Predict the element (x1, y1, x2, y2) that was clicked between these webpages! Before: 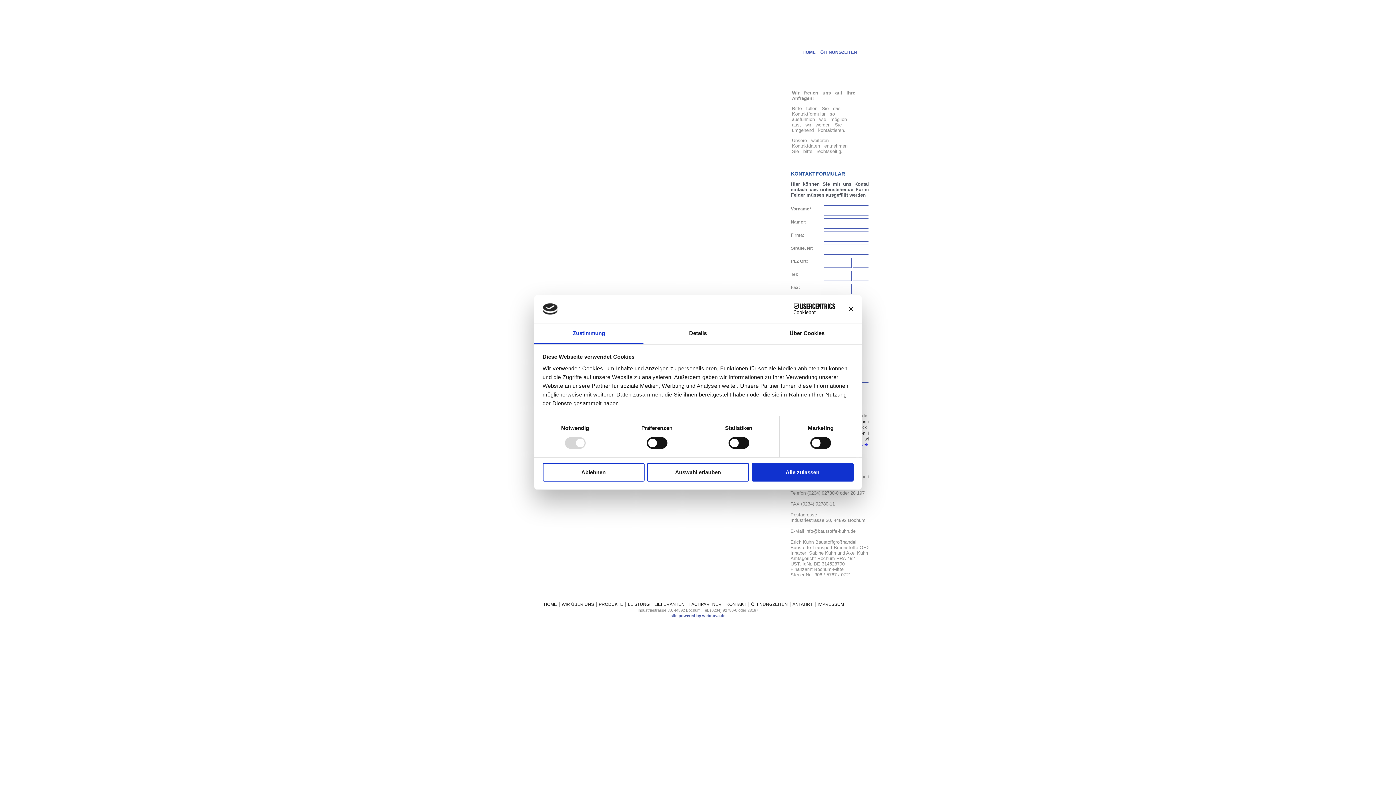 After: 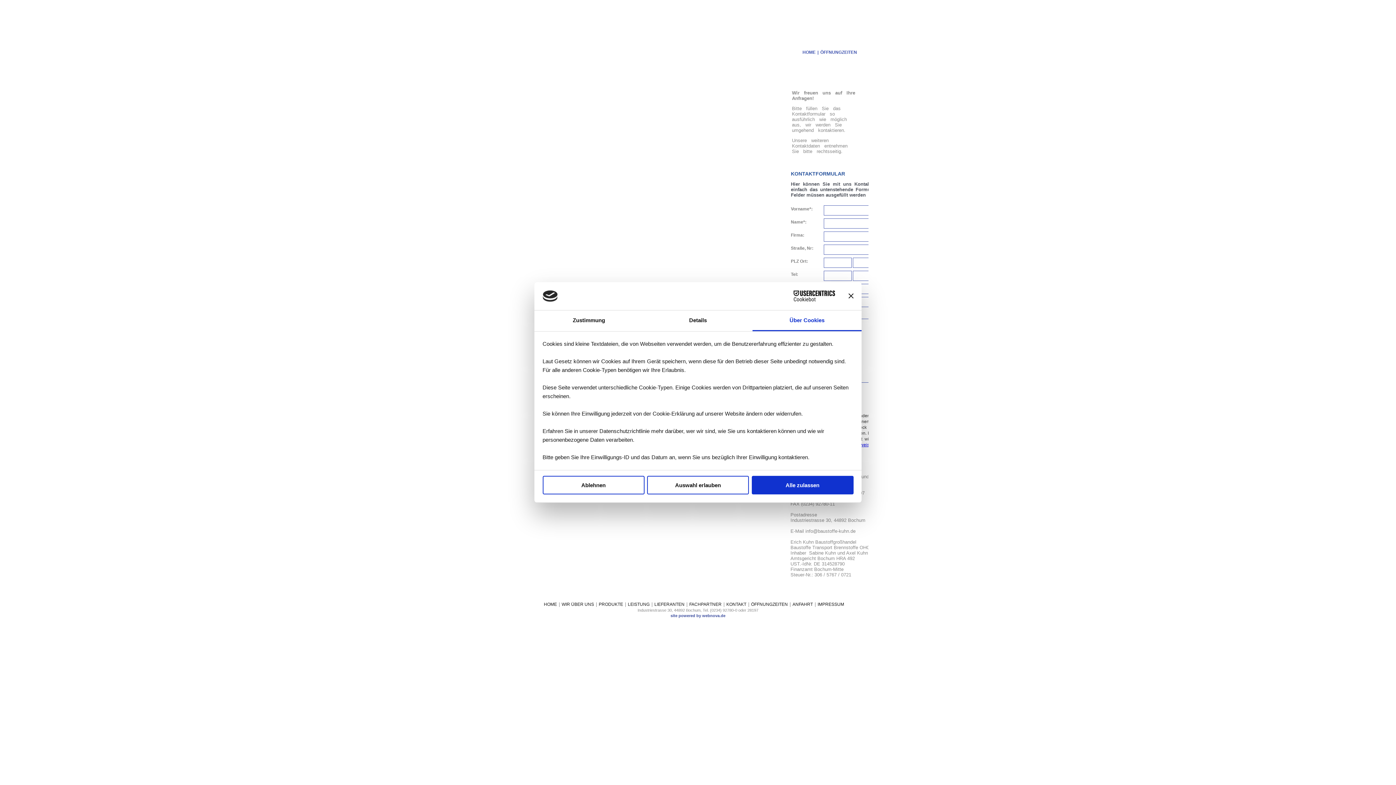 Action: bbox: (752, 323, 861, 344) label: Über Cookies